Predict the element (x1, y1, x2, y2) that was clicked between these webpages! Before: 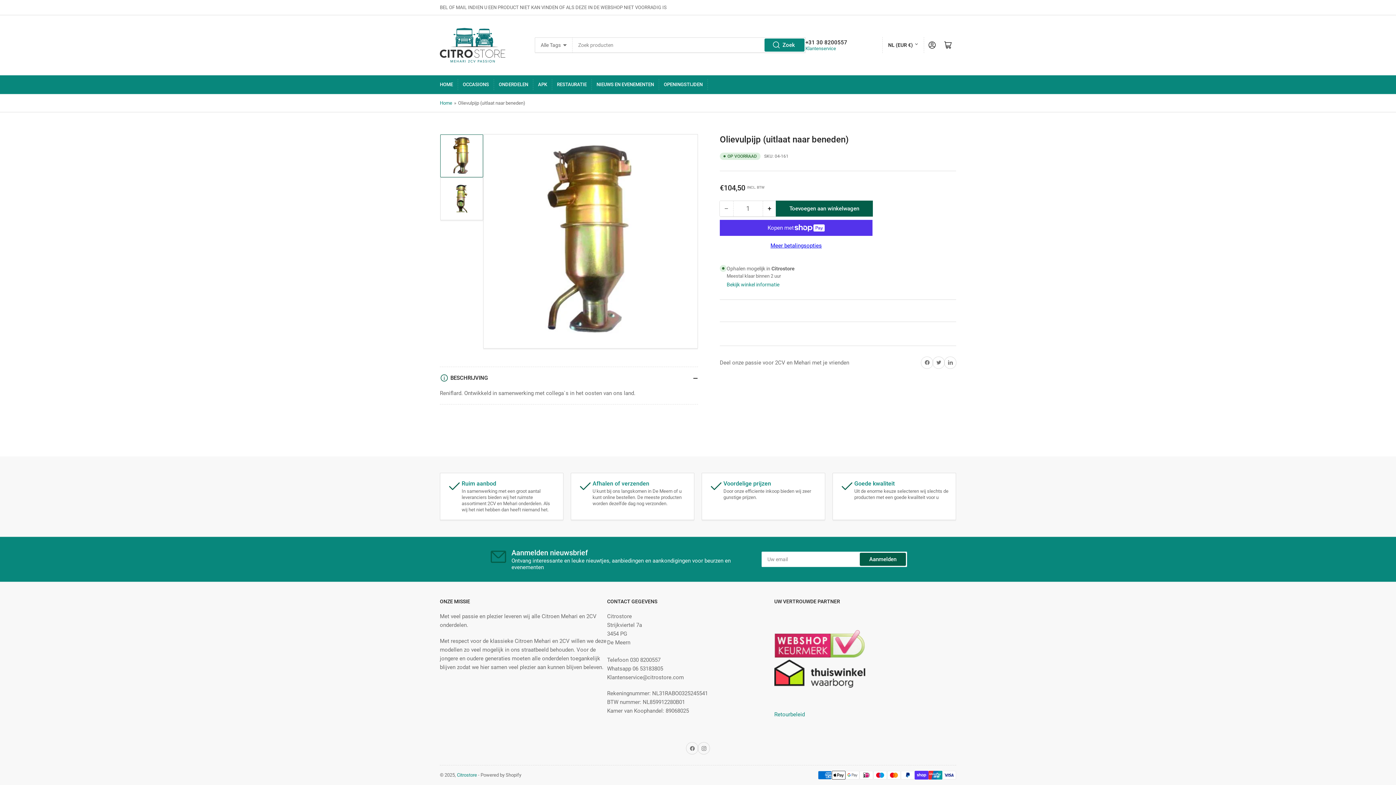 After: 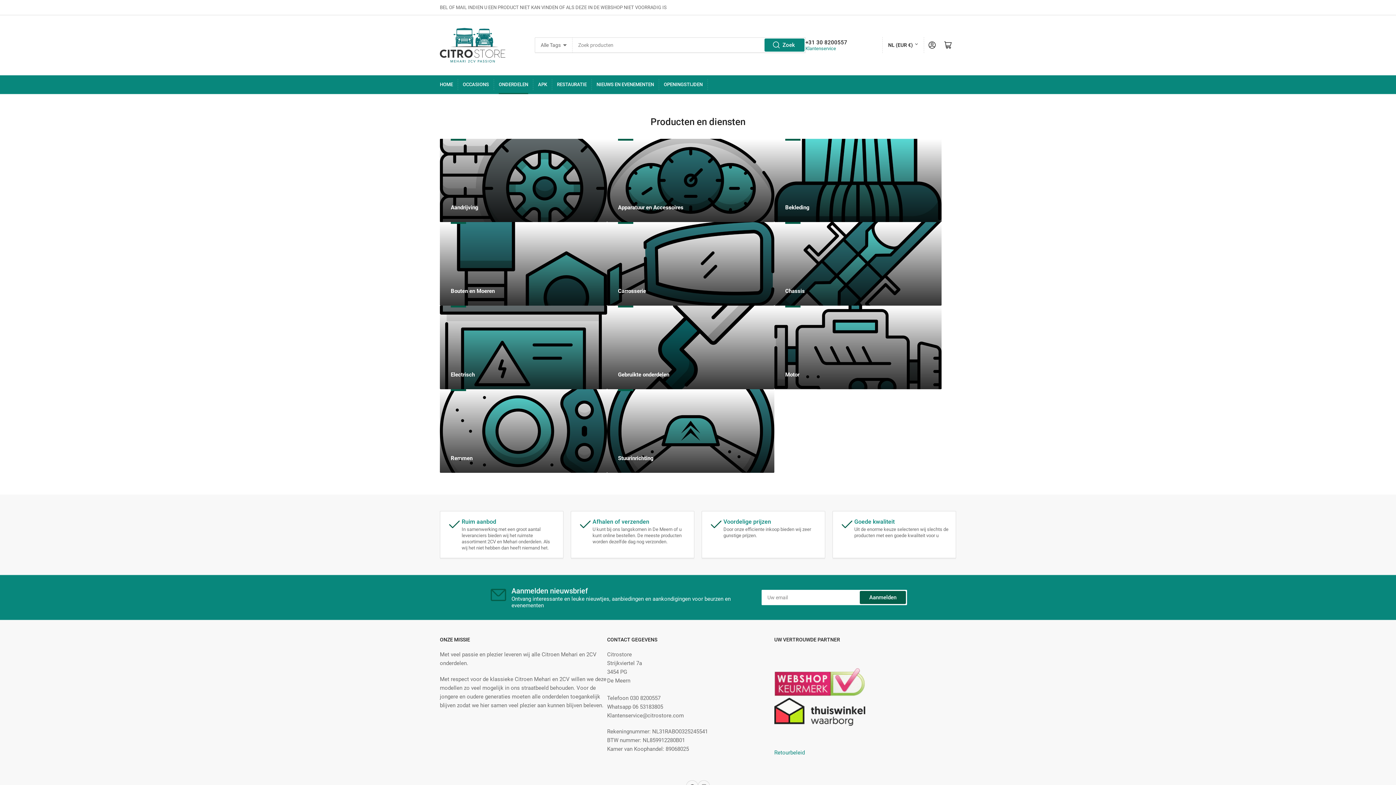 Action: bbox: (498, 75, 528, 93) label: ONDERDELEN